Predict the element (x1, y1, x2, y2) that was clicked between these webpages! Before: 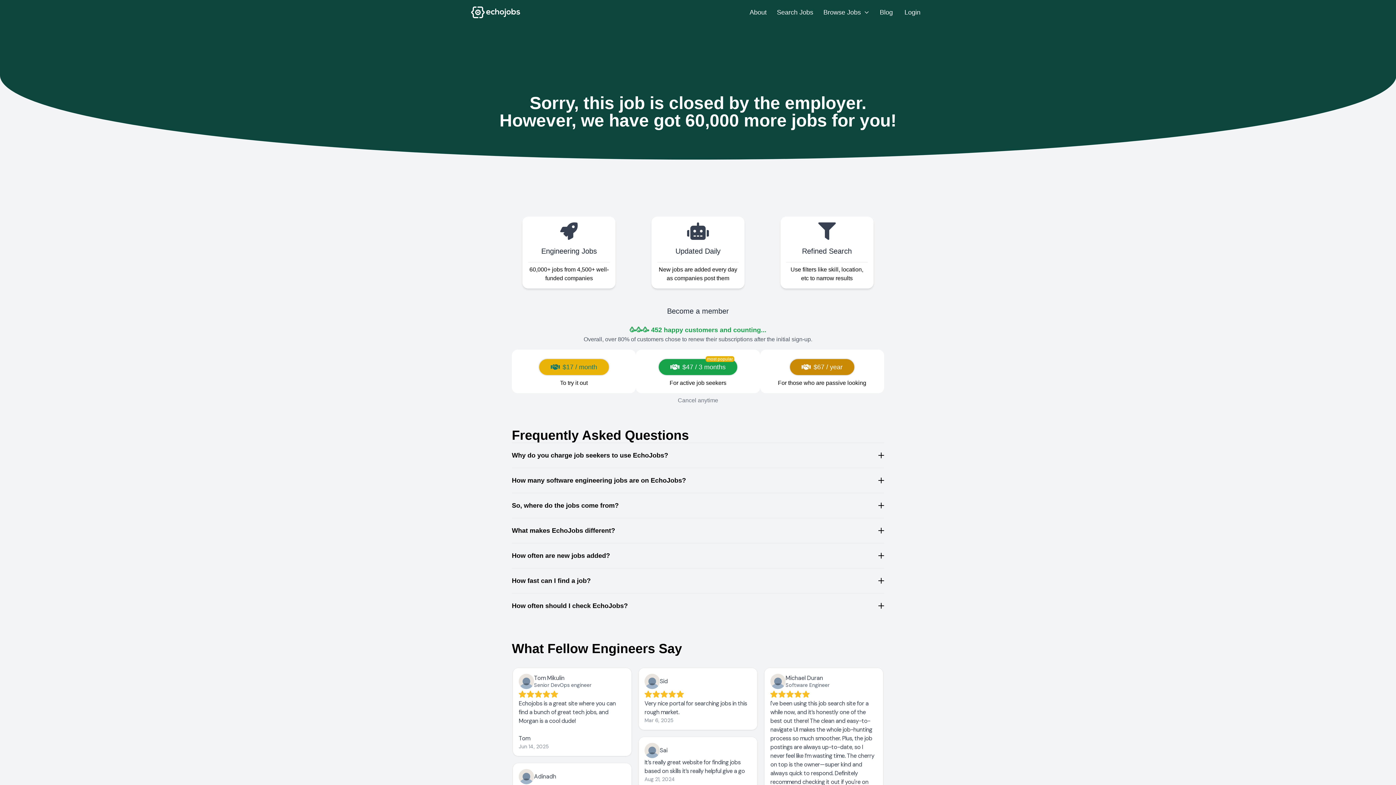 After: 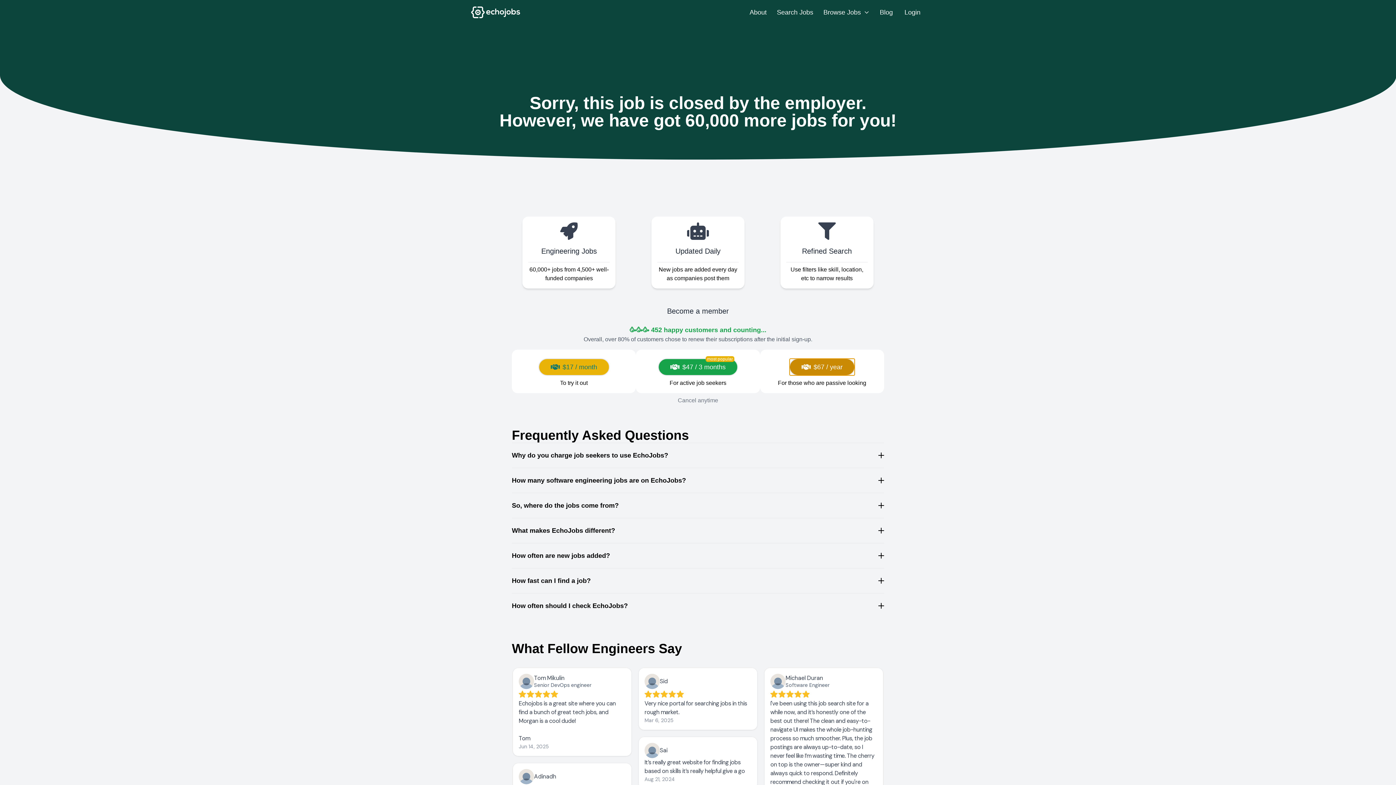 Action: bbox: (789, 358, 855, 376) label: $67 / year